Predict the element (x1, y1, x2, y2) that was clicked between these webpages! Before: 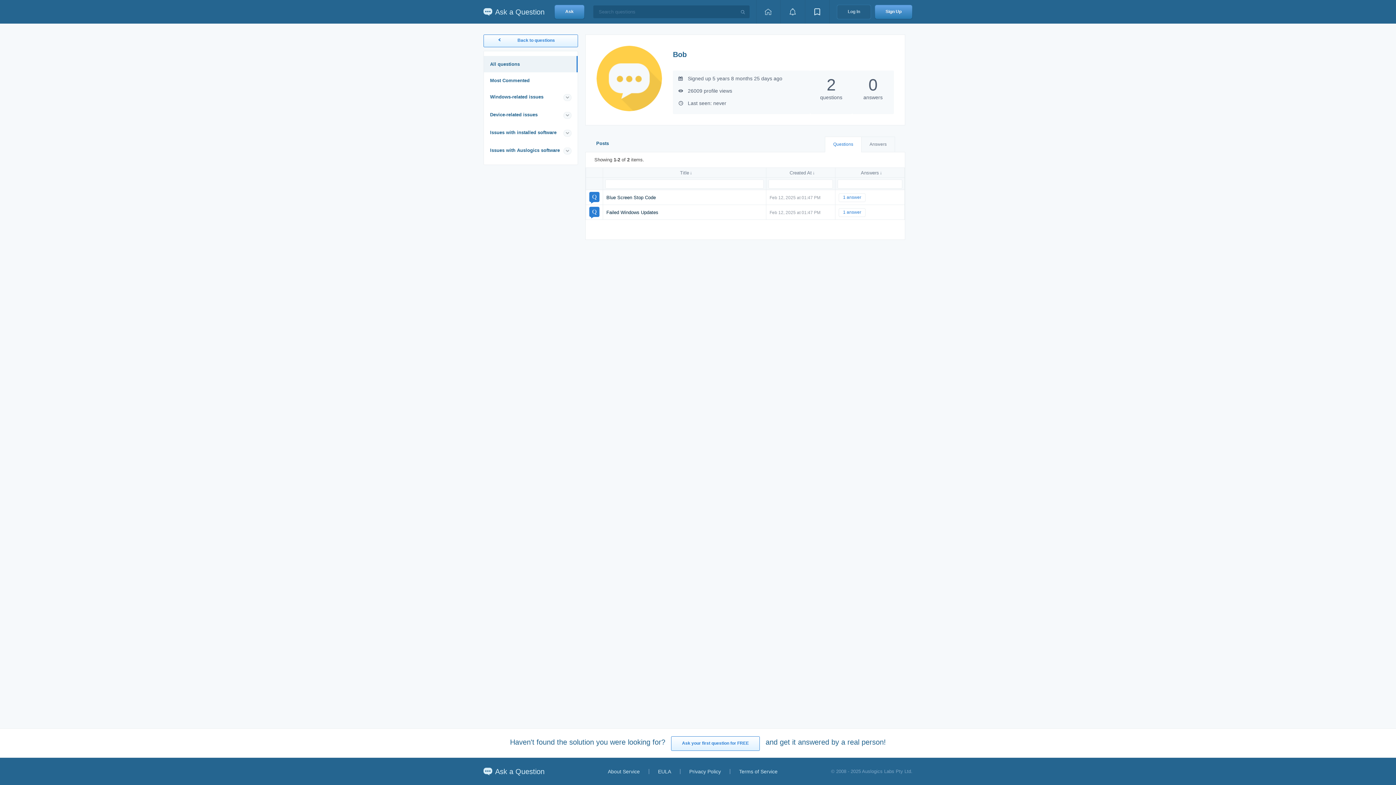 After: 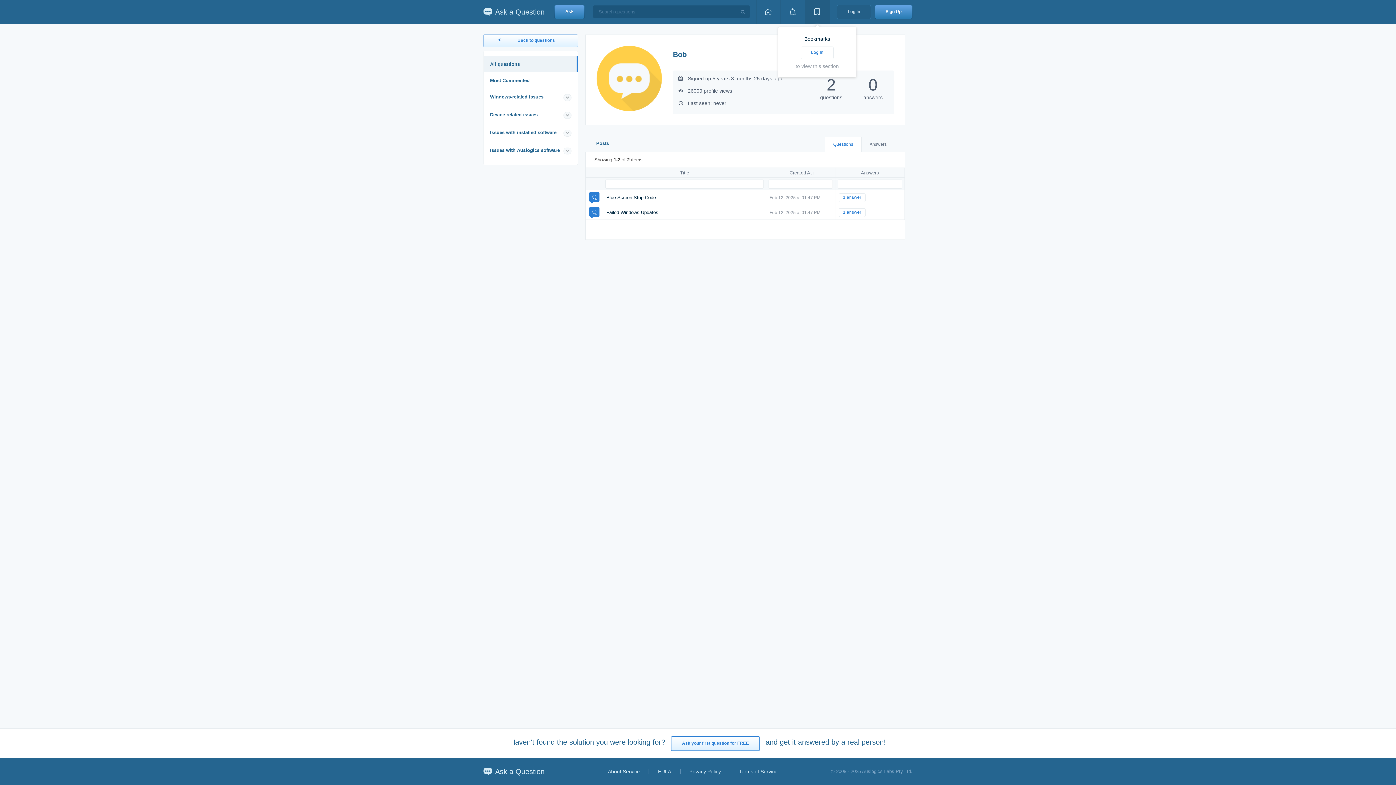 Action: bbox: (805, 0, 829, 23) label: View bookmarks